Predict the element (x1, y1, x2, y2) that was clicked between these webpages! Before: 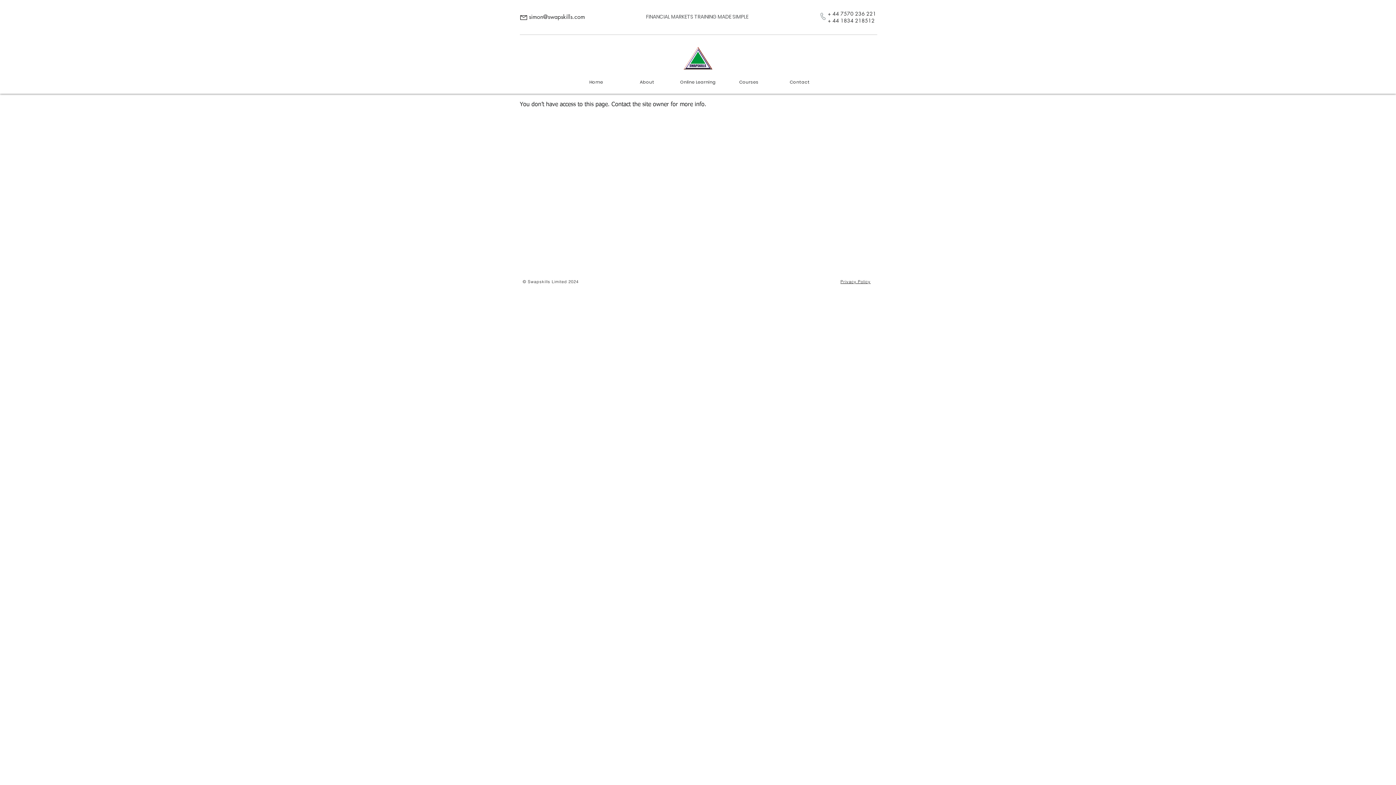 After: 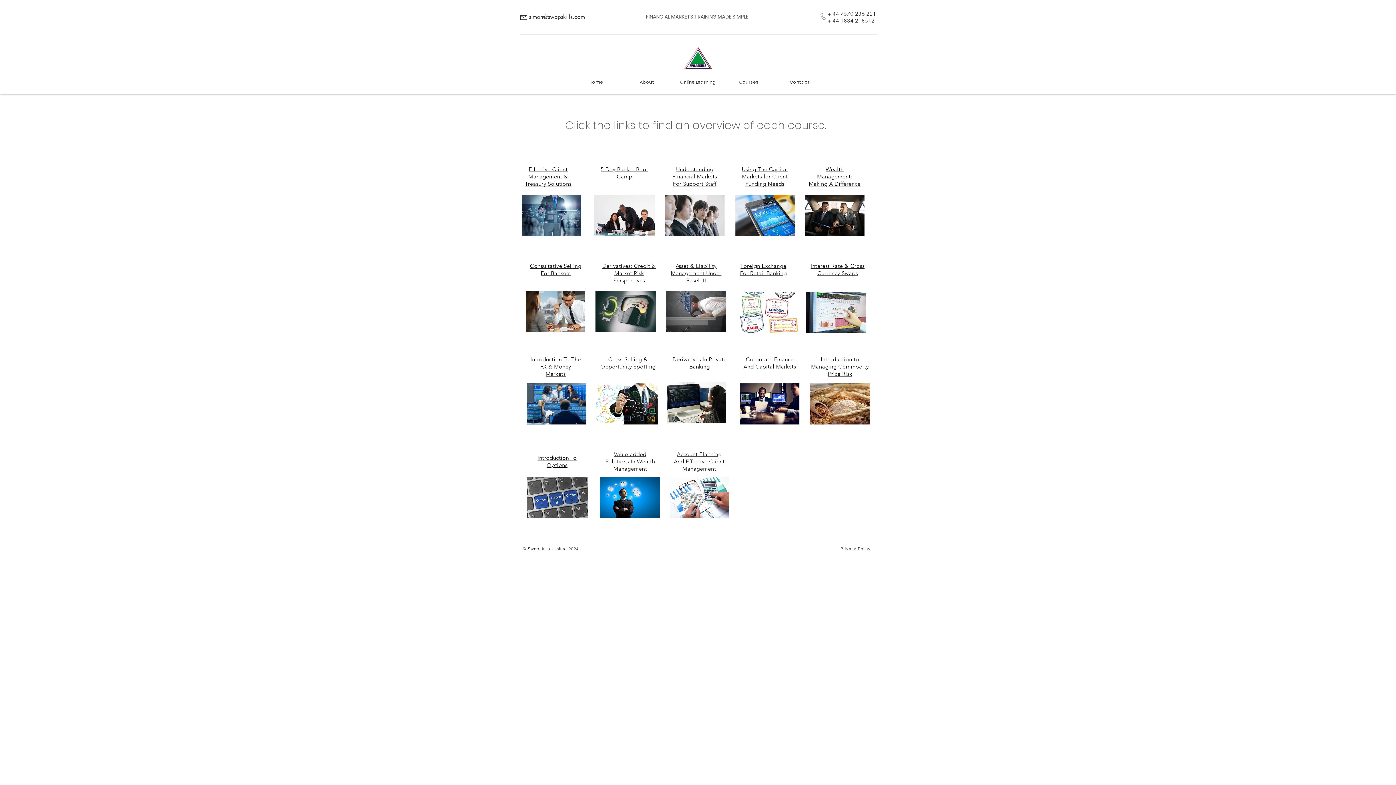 Action: label: Online Learning bbox: (672, 72, 723, 91)